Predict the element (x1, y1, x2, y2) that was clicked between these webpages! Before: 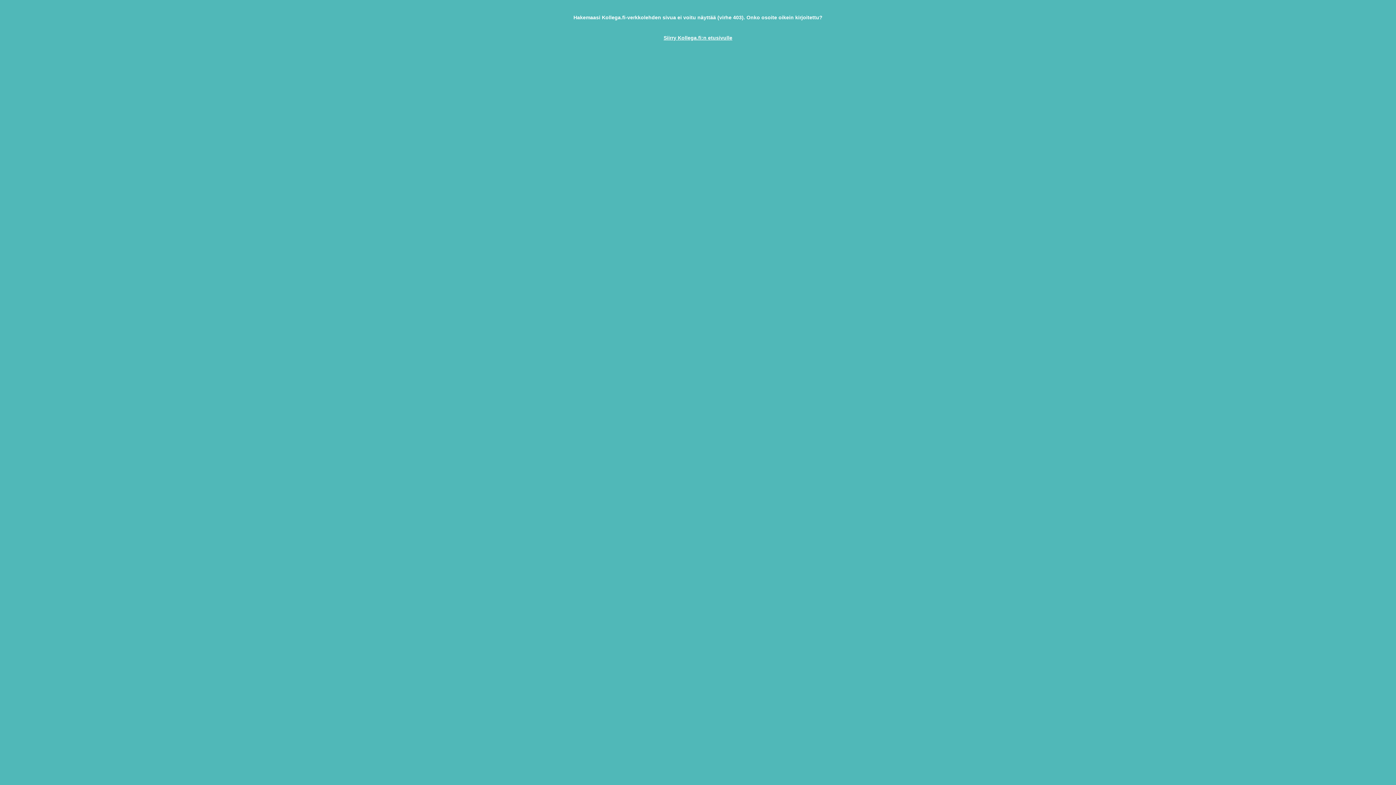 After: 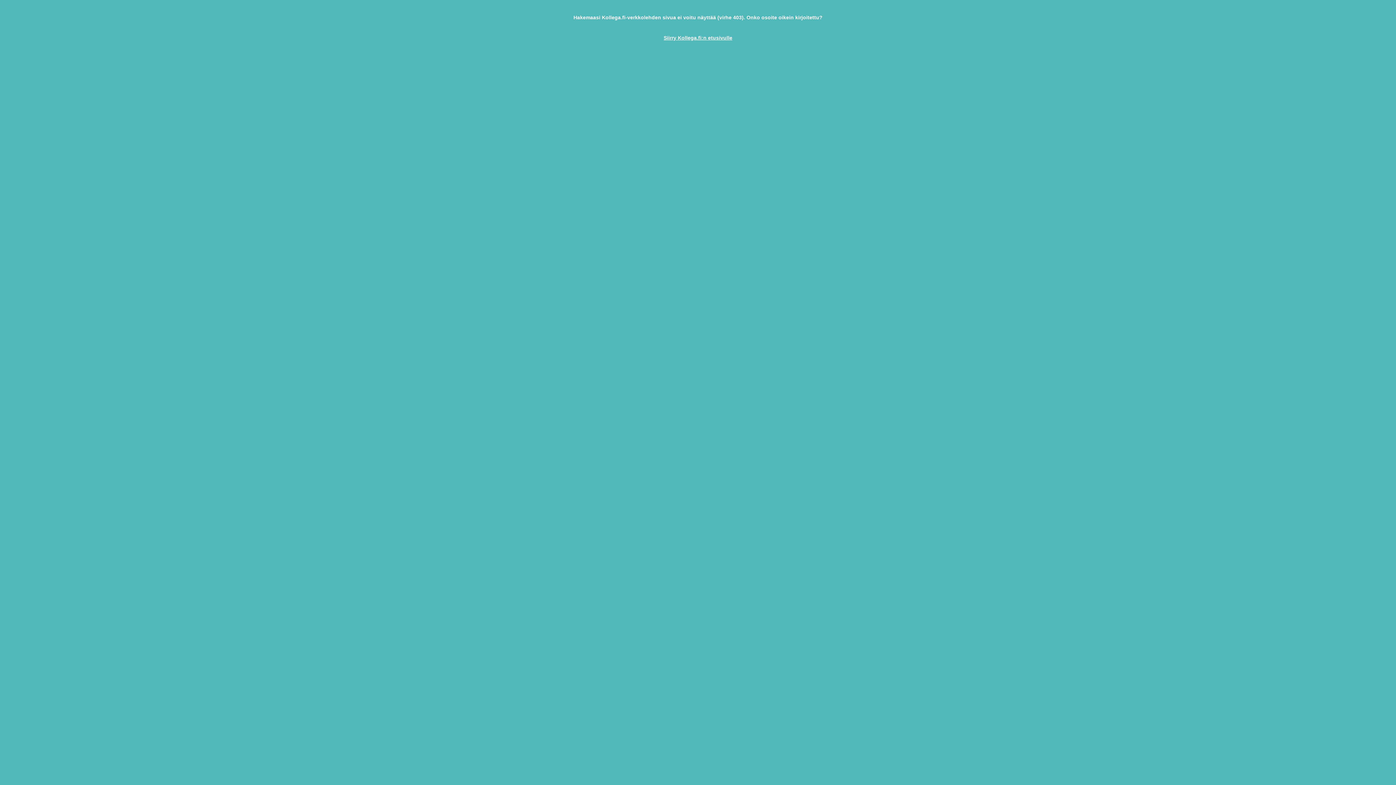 Action: label: Siirry Kollega.fi:n etusivulle bbox: (663, 34, 732, 40)